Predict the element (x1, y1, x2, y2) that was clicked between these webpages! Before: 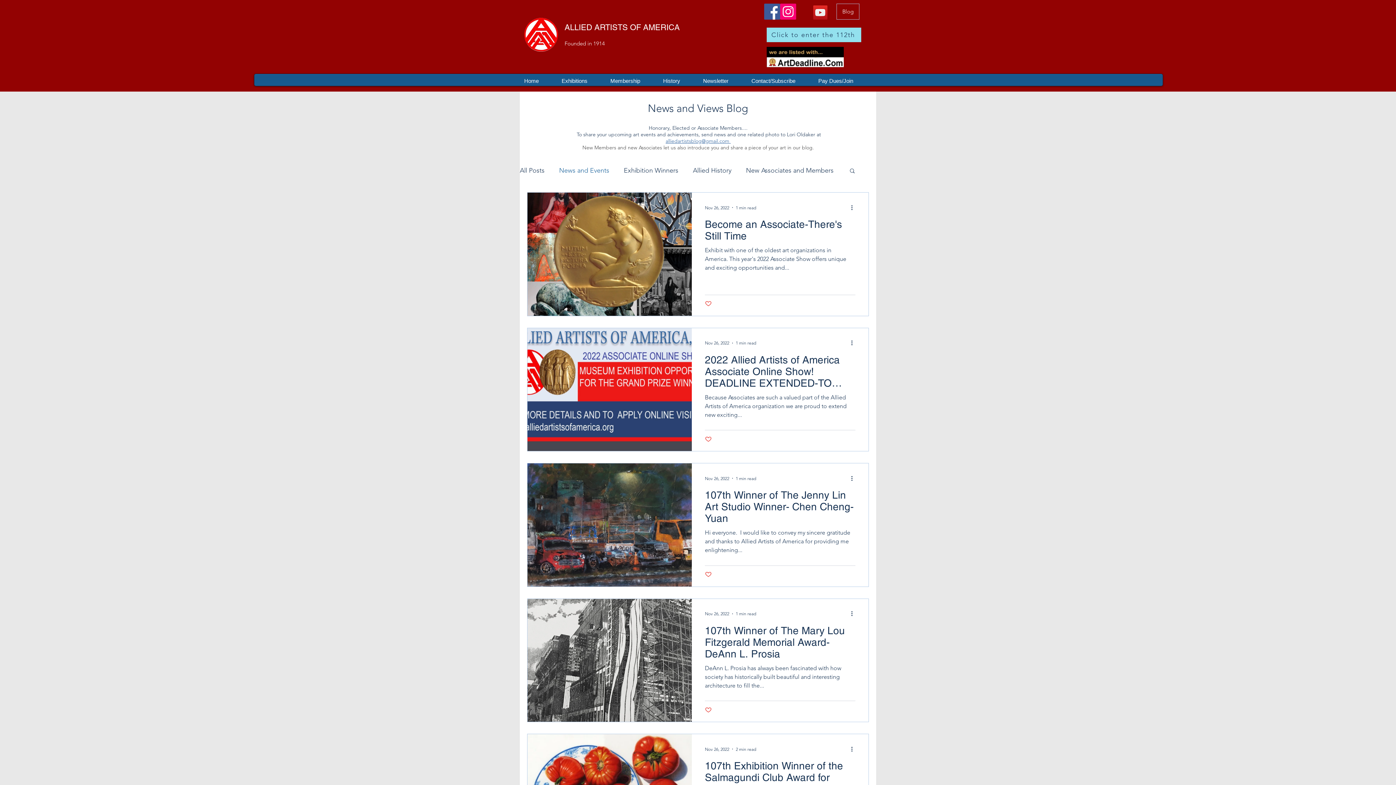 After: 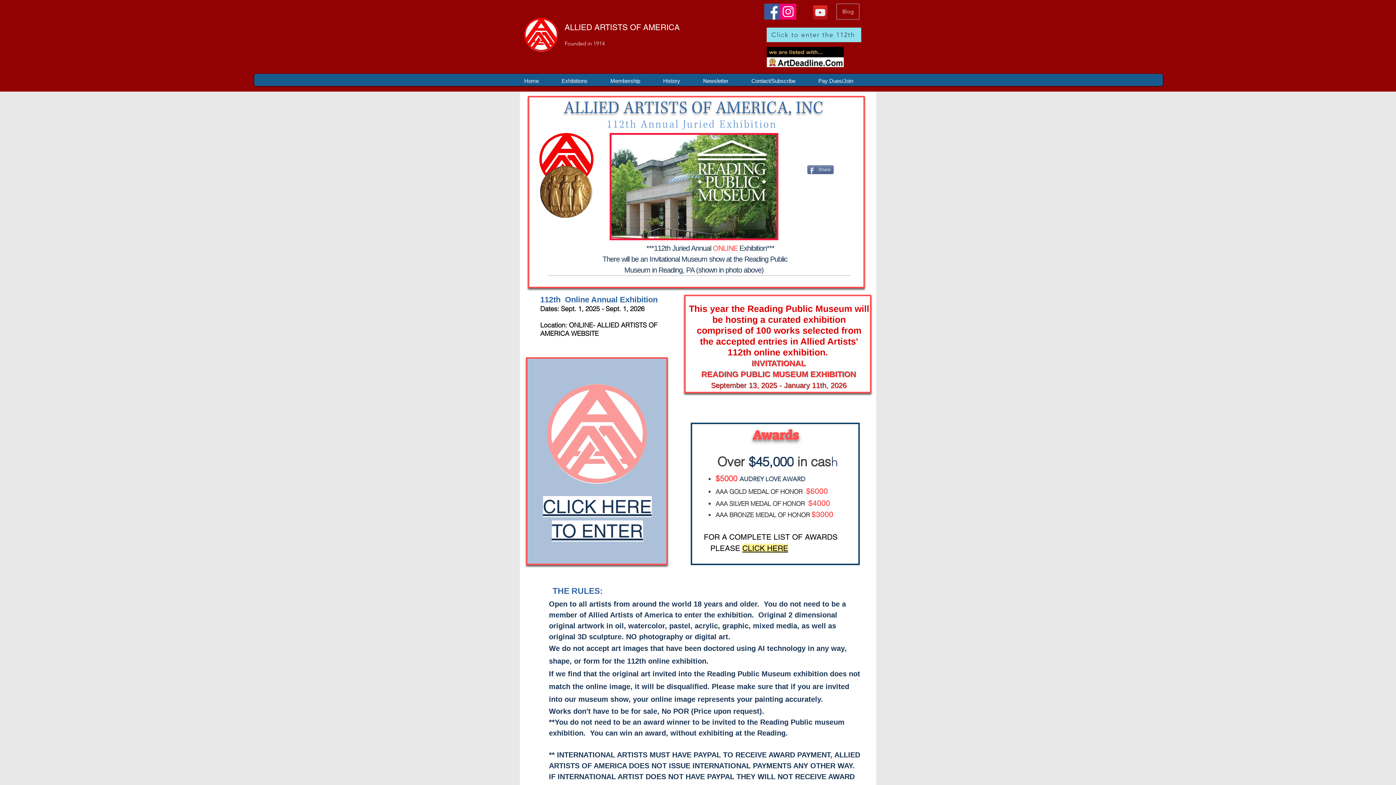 Action: bbox: (766, 27, 861, 42) label:   Click to enter the 112th